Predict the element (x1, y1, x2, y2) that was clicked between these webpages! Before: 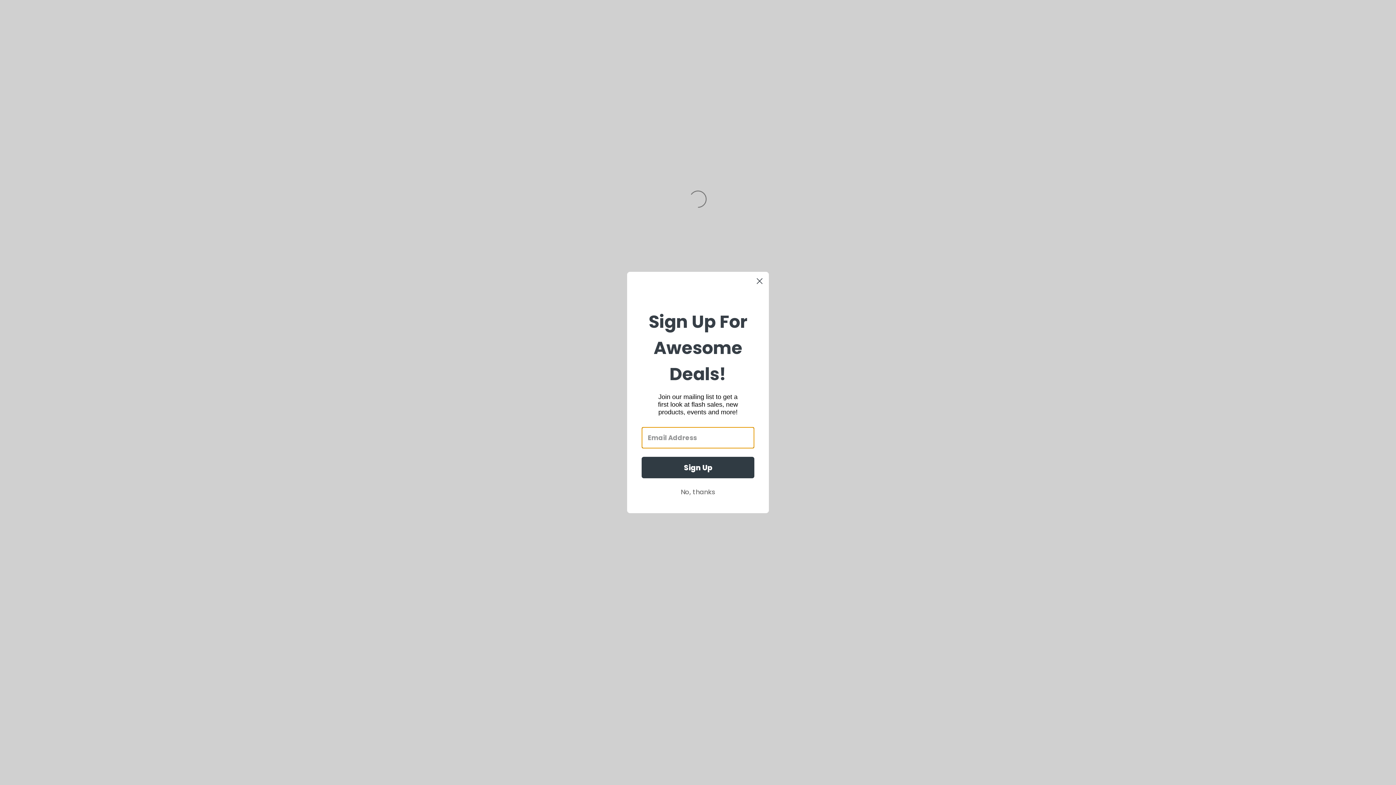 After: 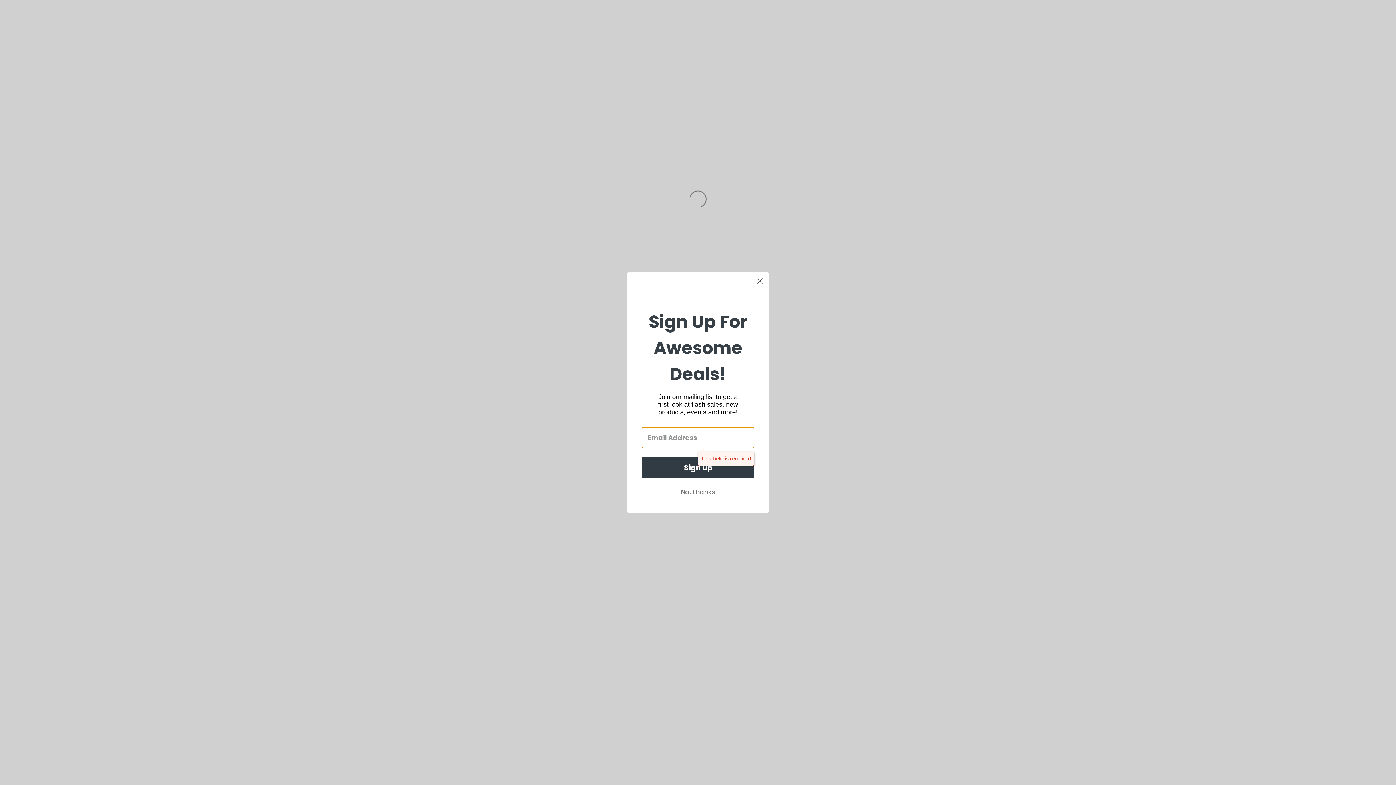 Action: bbox: (641, 457, 754, 478) label: Sign Up